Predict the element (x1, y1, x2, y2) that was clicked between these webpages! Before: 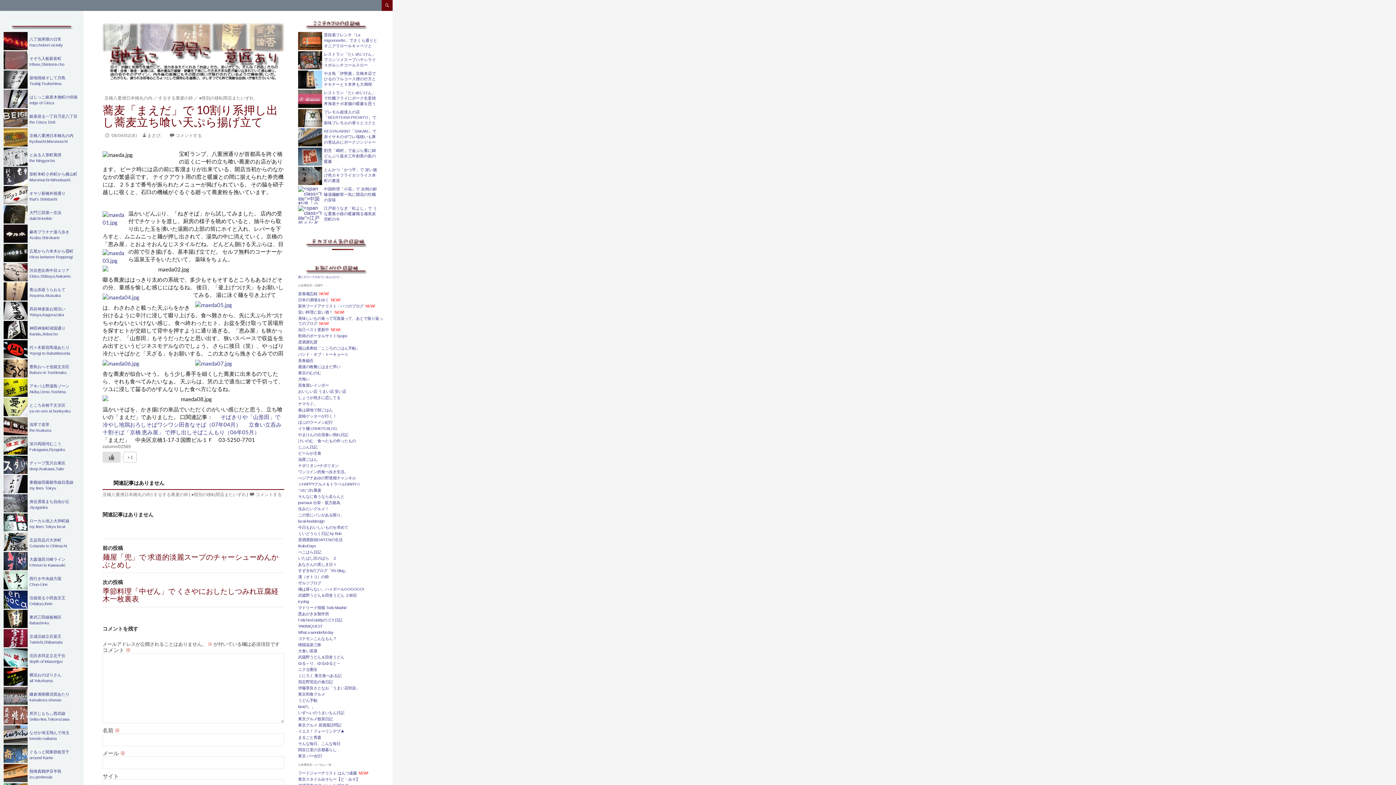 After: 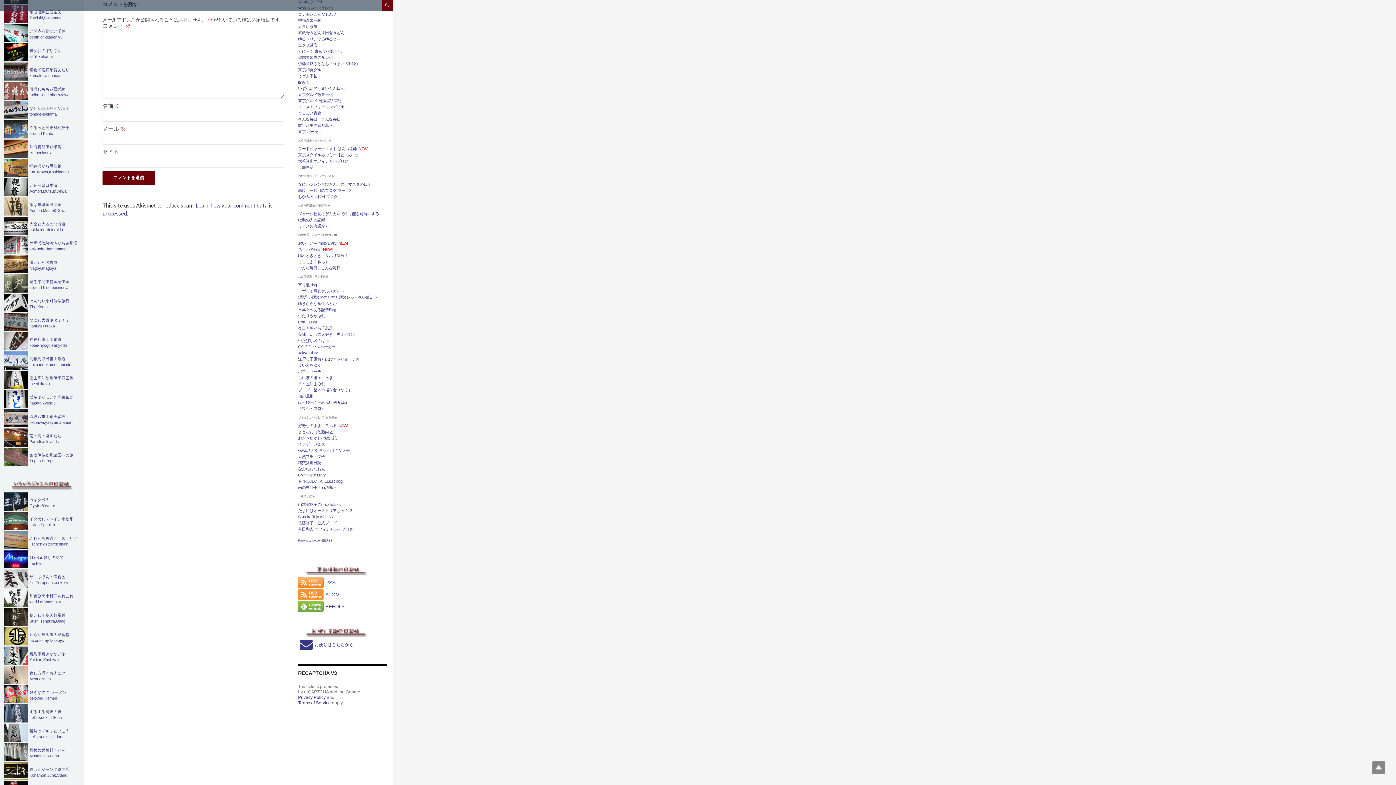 Action: bbox: (249, 491, 281, 497) label: コメントする